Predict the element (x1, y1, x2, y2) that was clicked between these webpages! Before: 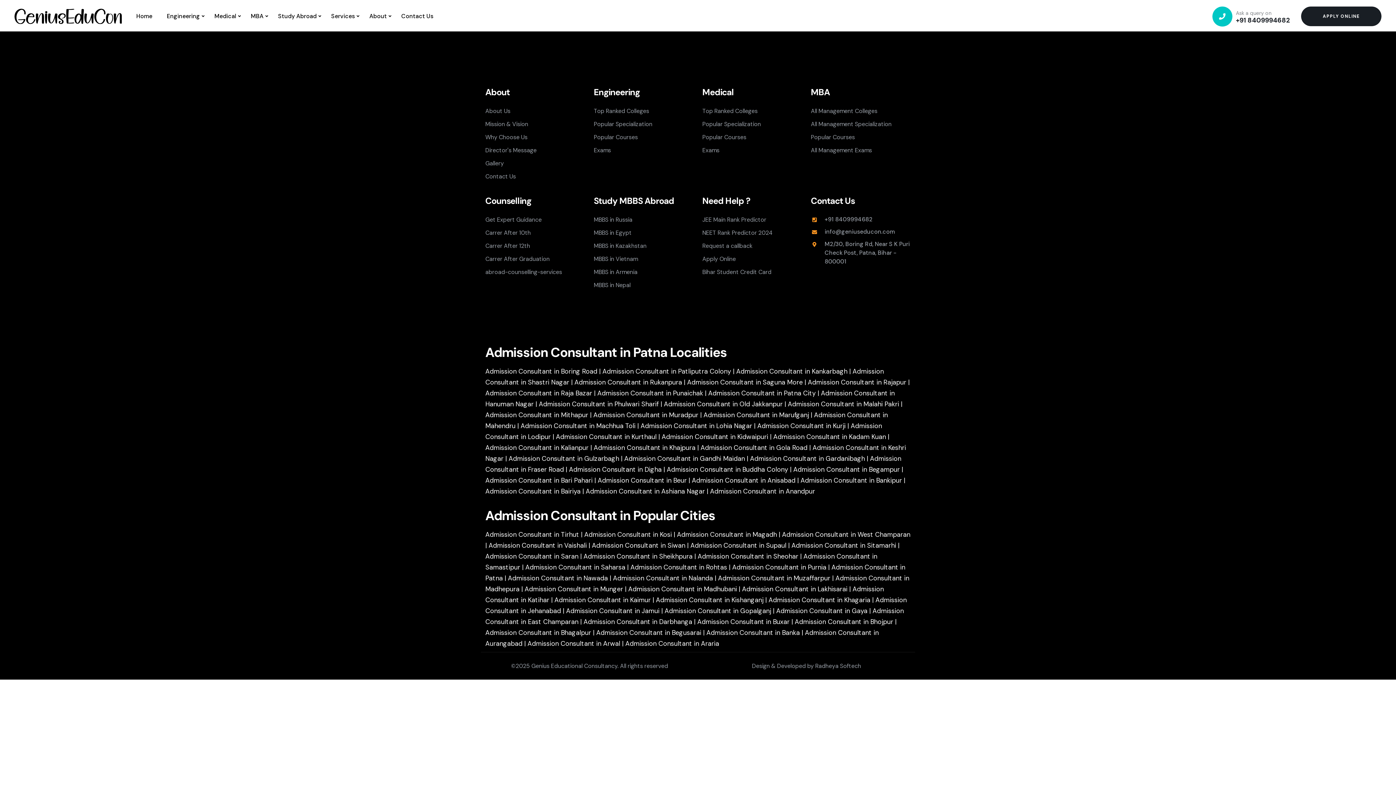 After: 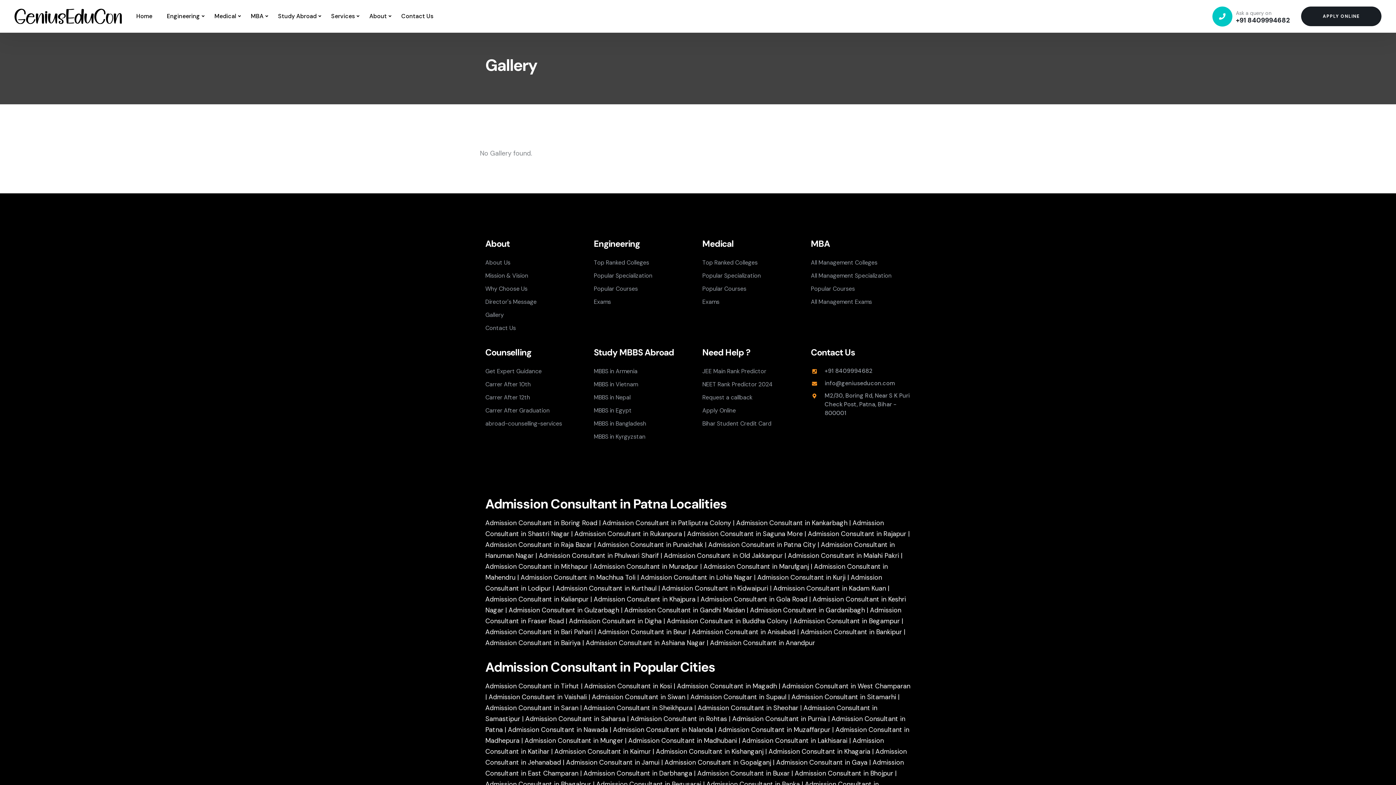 Action: bbox: (485, 158, 504, 168) label: Gallery